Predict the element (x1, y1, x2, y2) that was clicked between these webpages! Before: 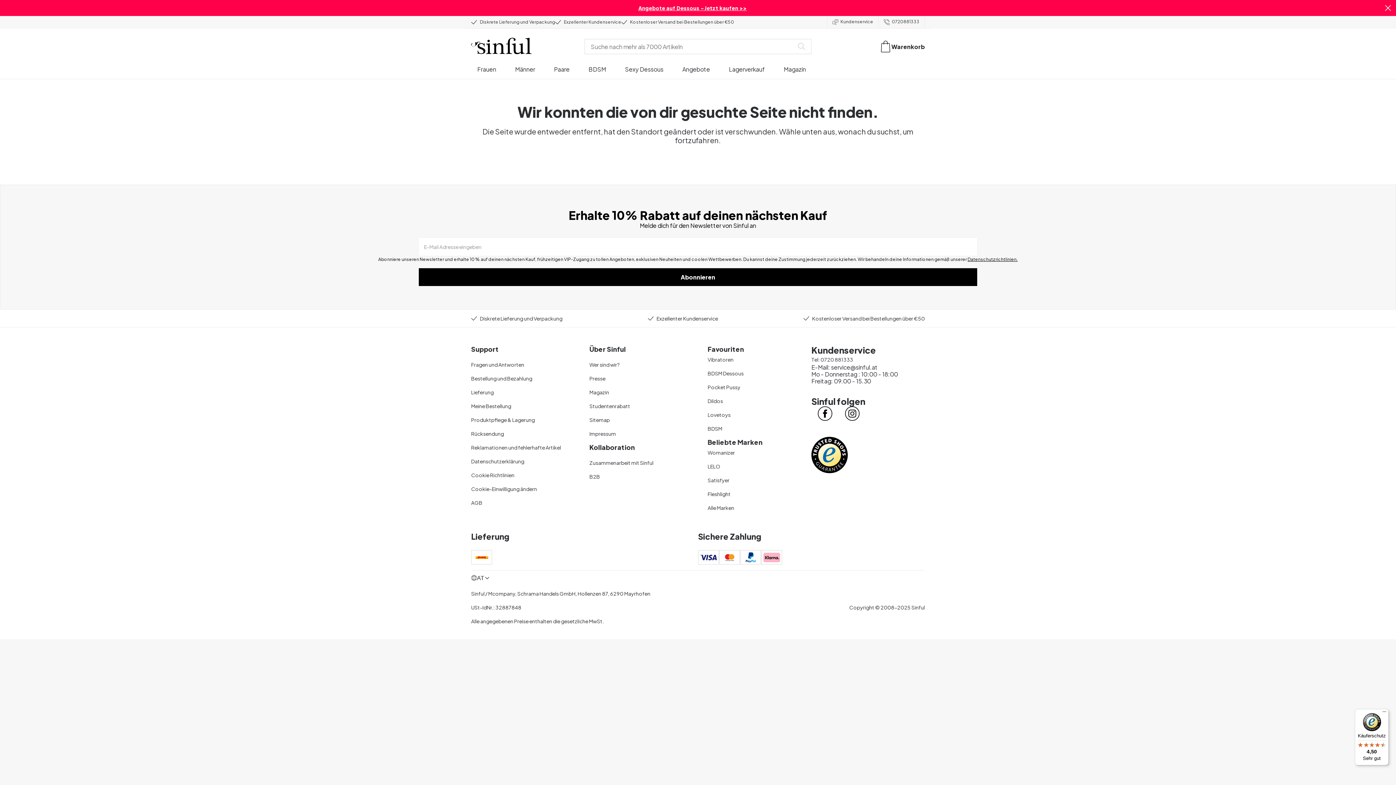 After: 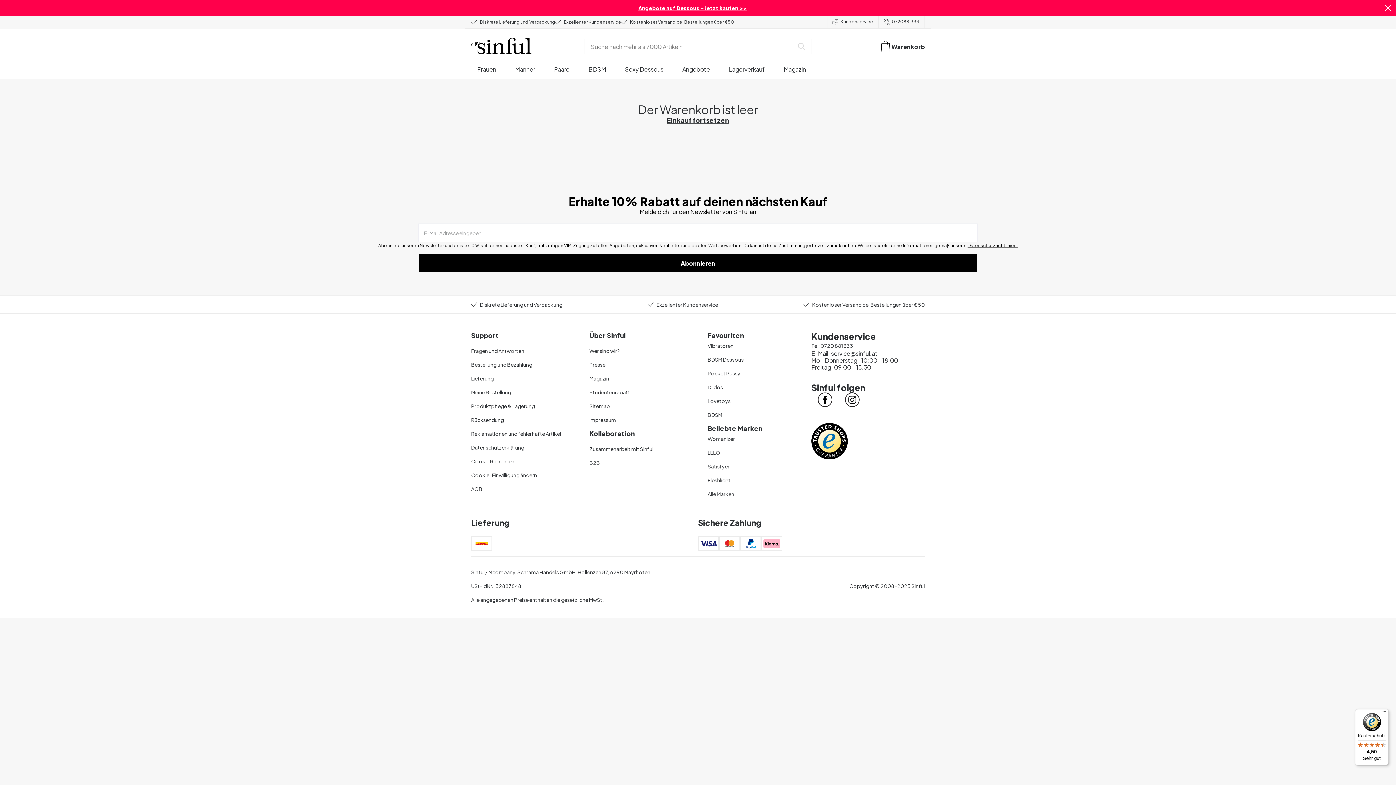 Action: label: Warenkorb bbox: (880, 40, 925, 52)